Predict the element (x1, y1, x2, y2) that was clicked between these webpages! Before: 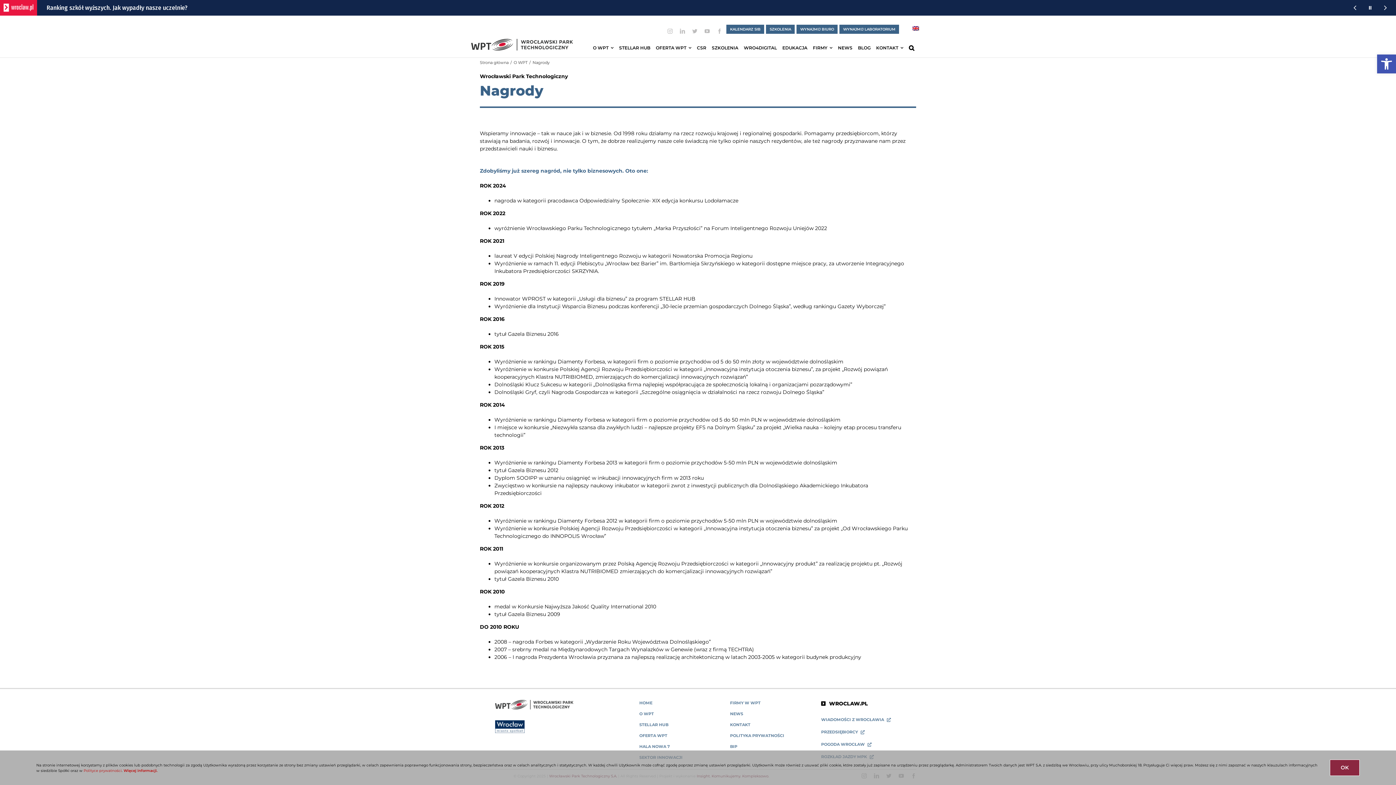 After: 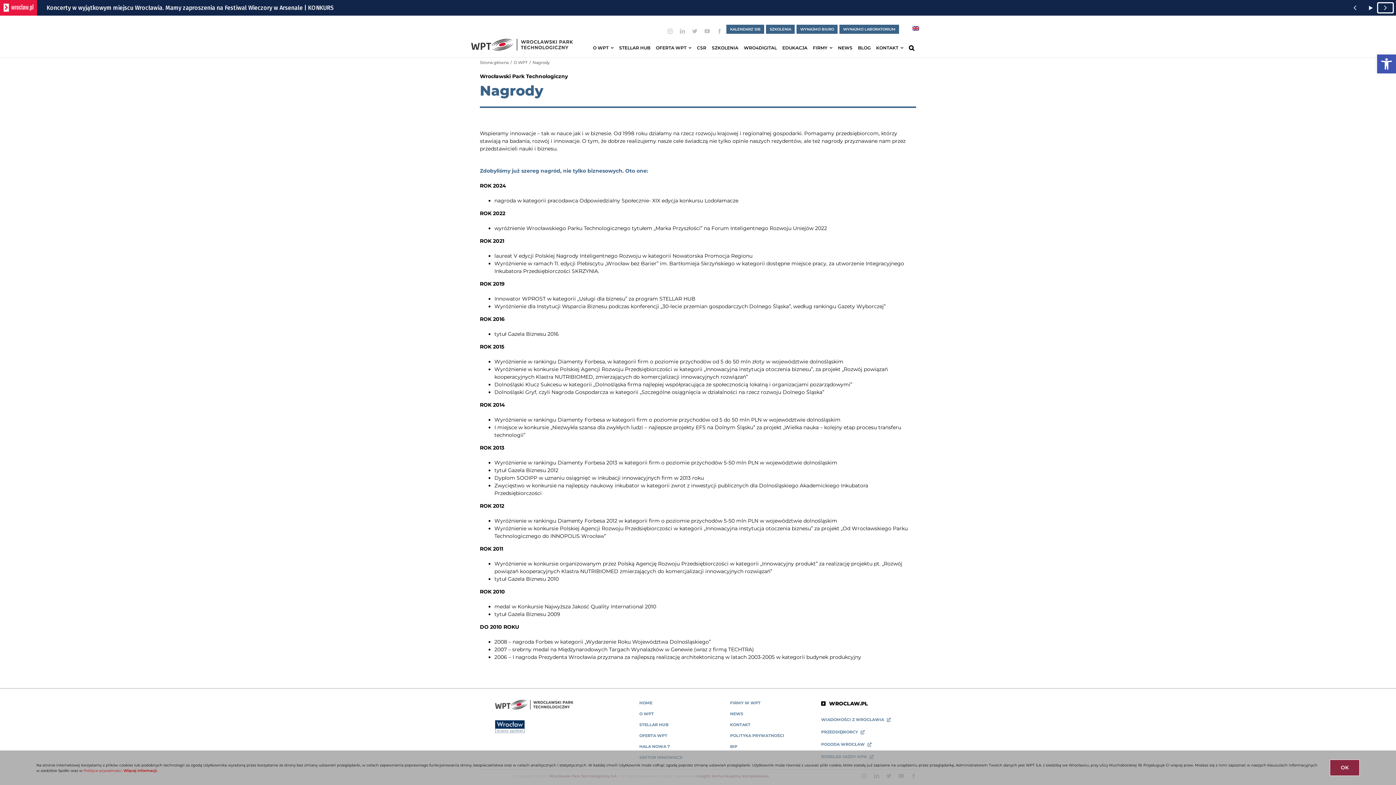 Action: bbox: (1378, 2, 1393, 12) label: Następna wiadomość z portalu www.wroclaw.pl